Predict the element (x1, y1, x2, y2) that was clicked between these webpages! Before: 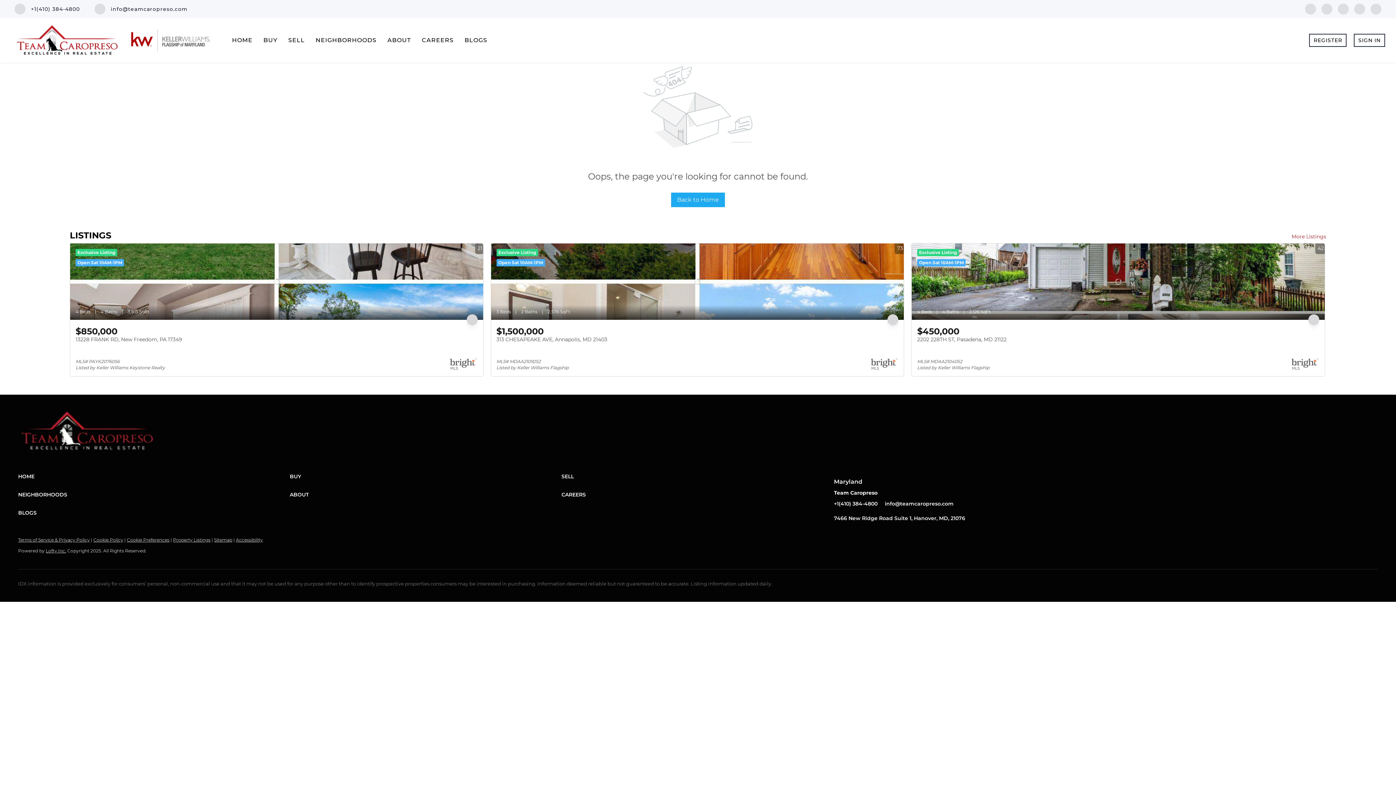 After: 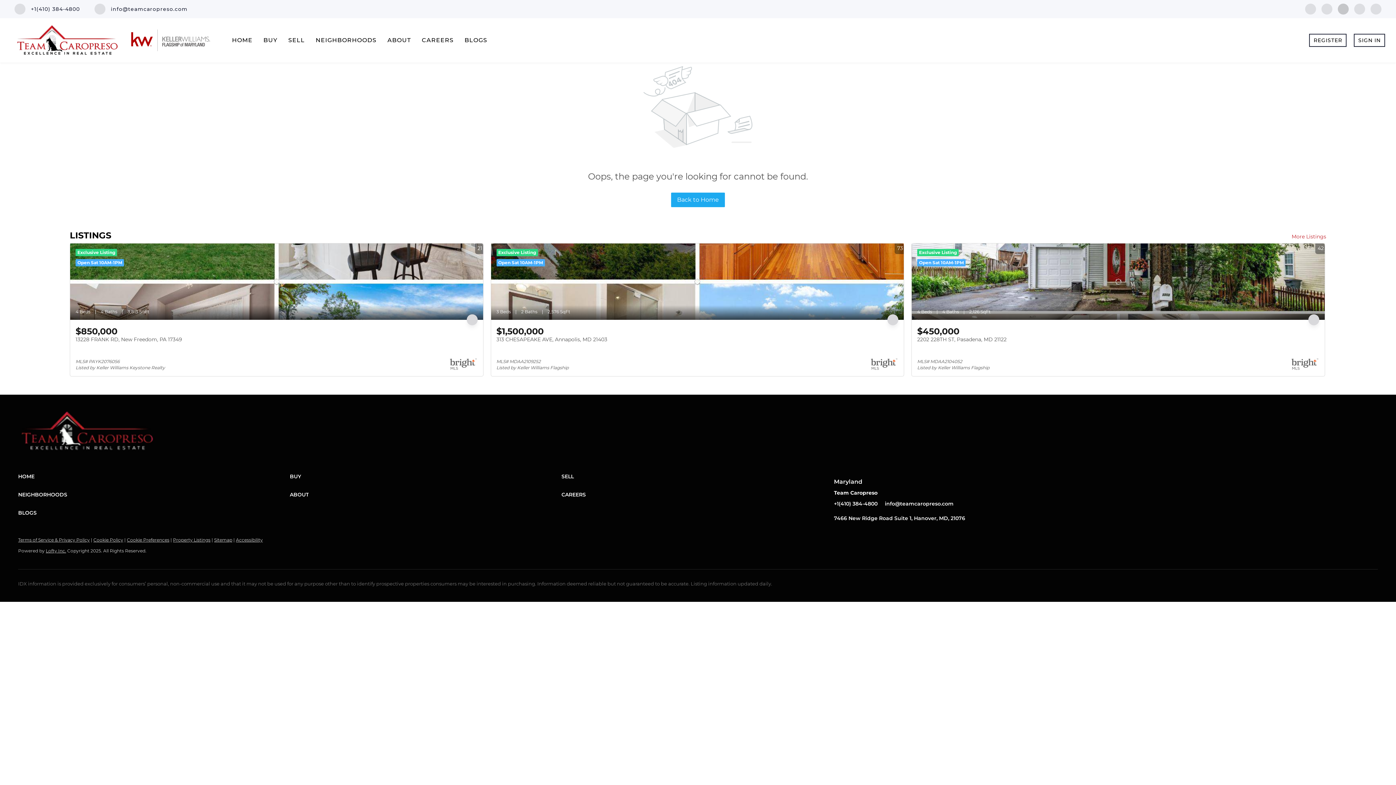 Action: label: twitter bbox: (1338, 5, 1349, 12)